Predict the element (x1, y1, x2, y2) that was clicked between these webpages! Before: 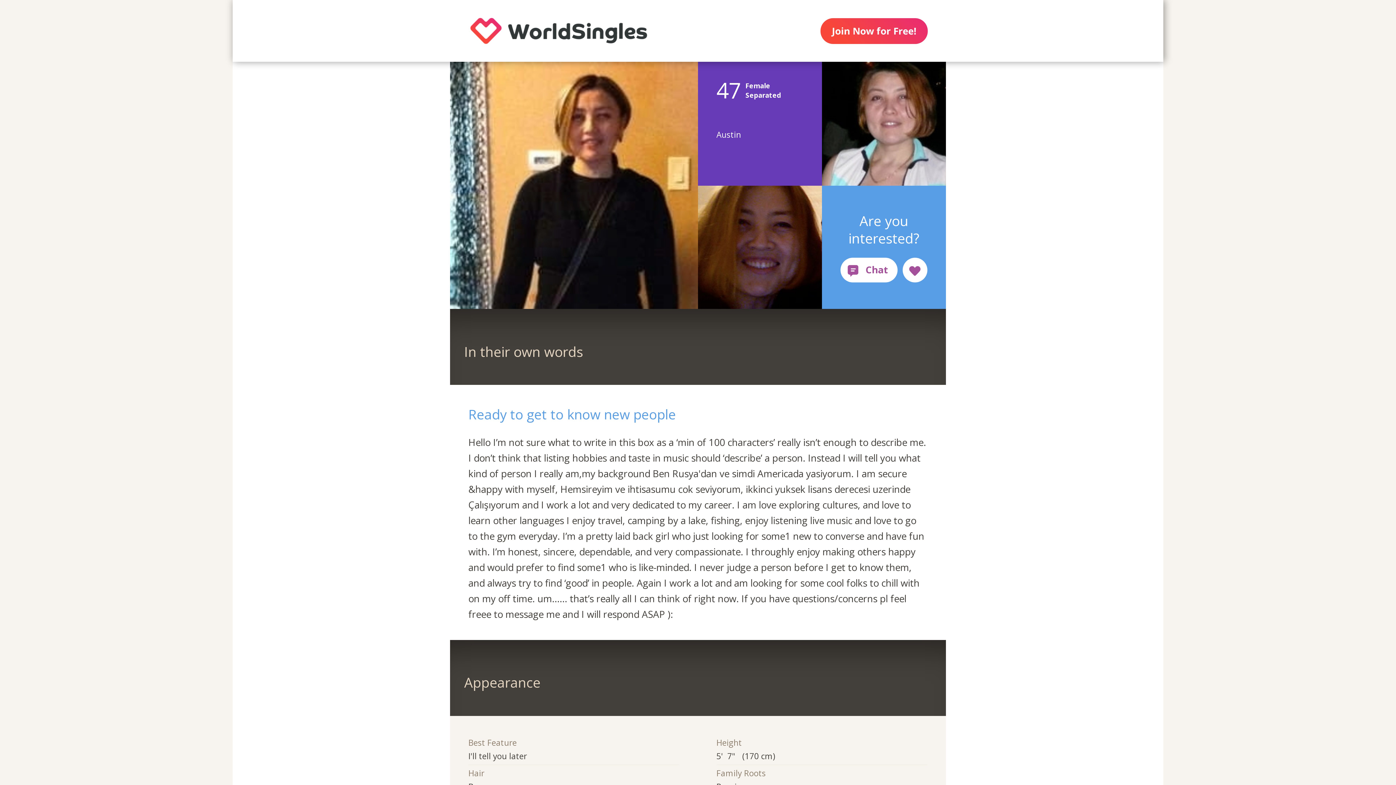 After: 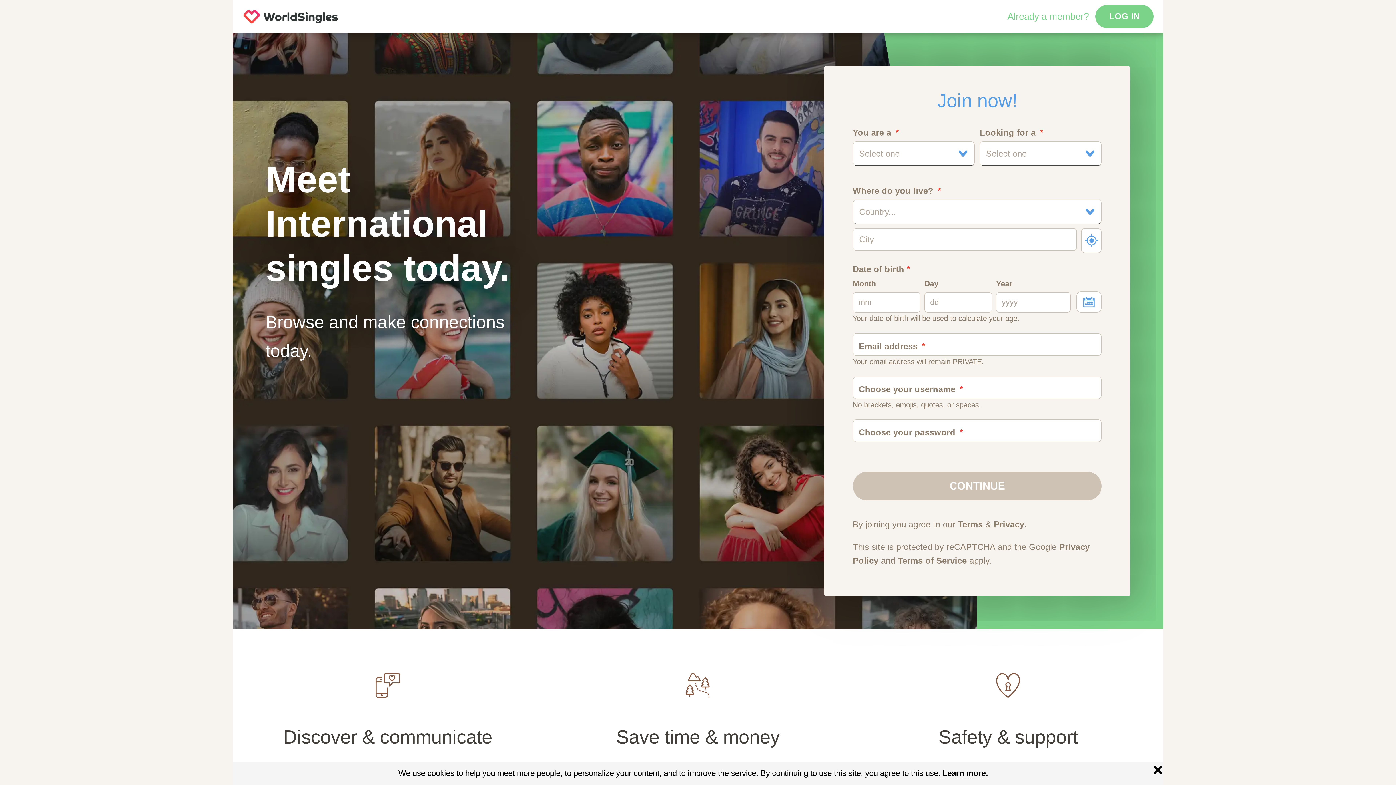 Action: bbox: (450, 0, 667, 61)